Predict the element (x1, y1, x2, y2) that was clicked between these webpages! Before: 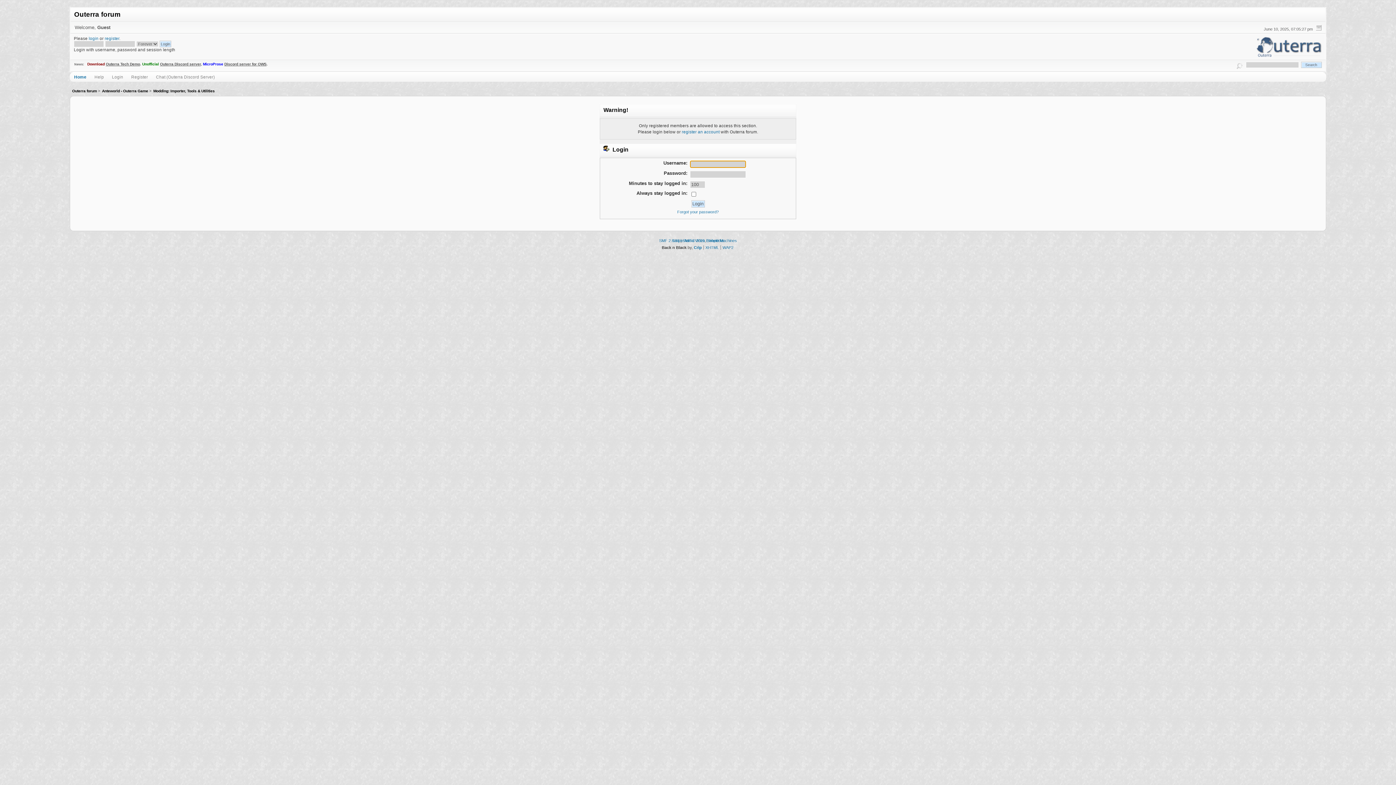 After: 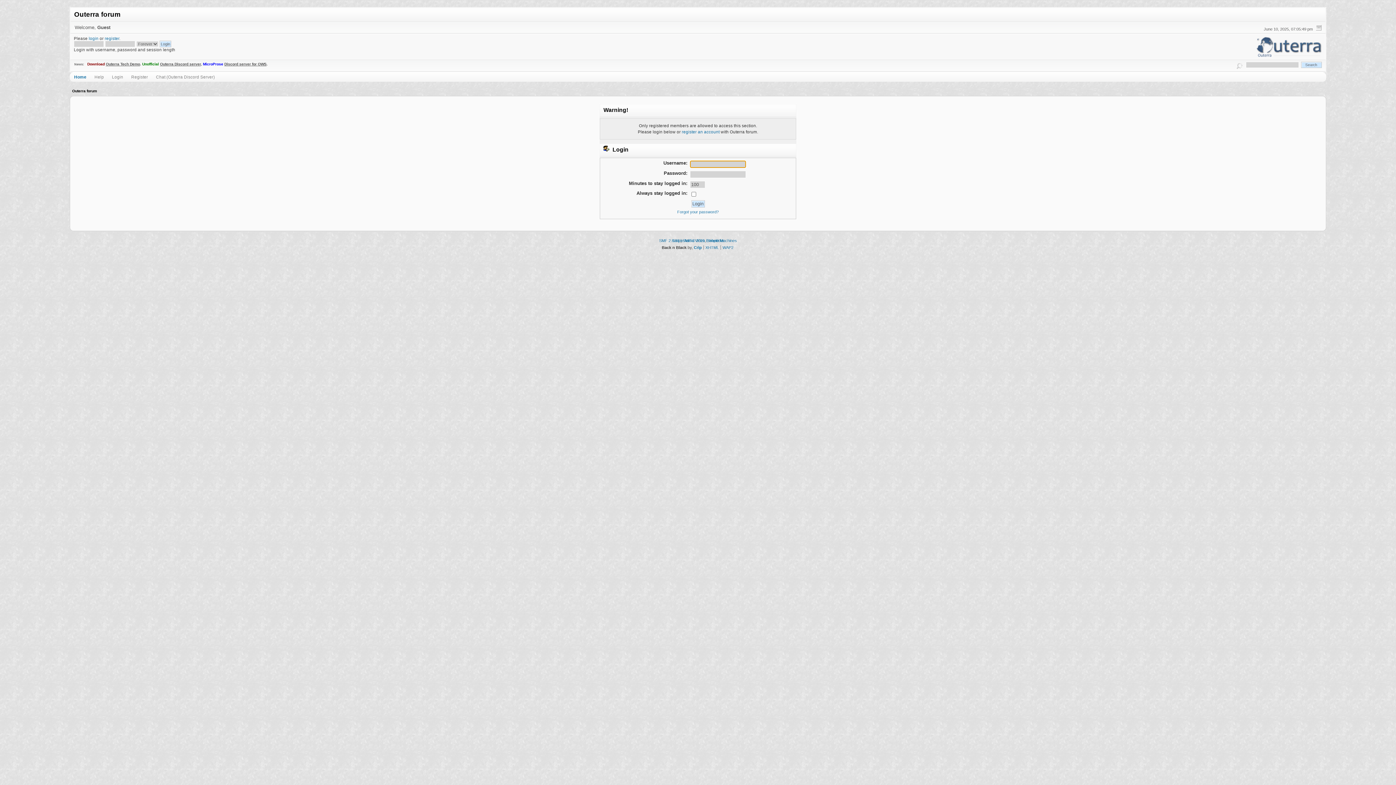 Action: bbox: (1234, 62, 1244, 66)